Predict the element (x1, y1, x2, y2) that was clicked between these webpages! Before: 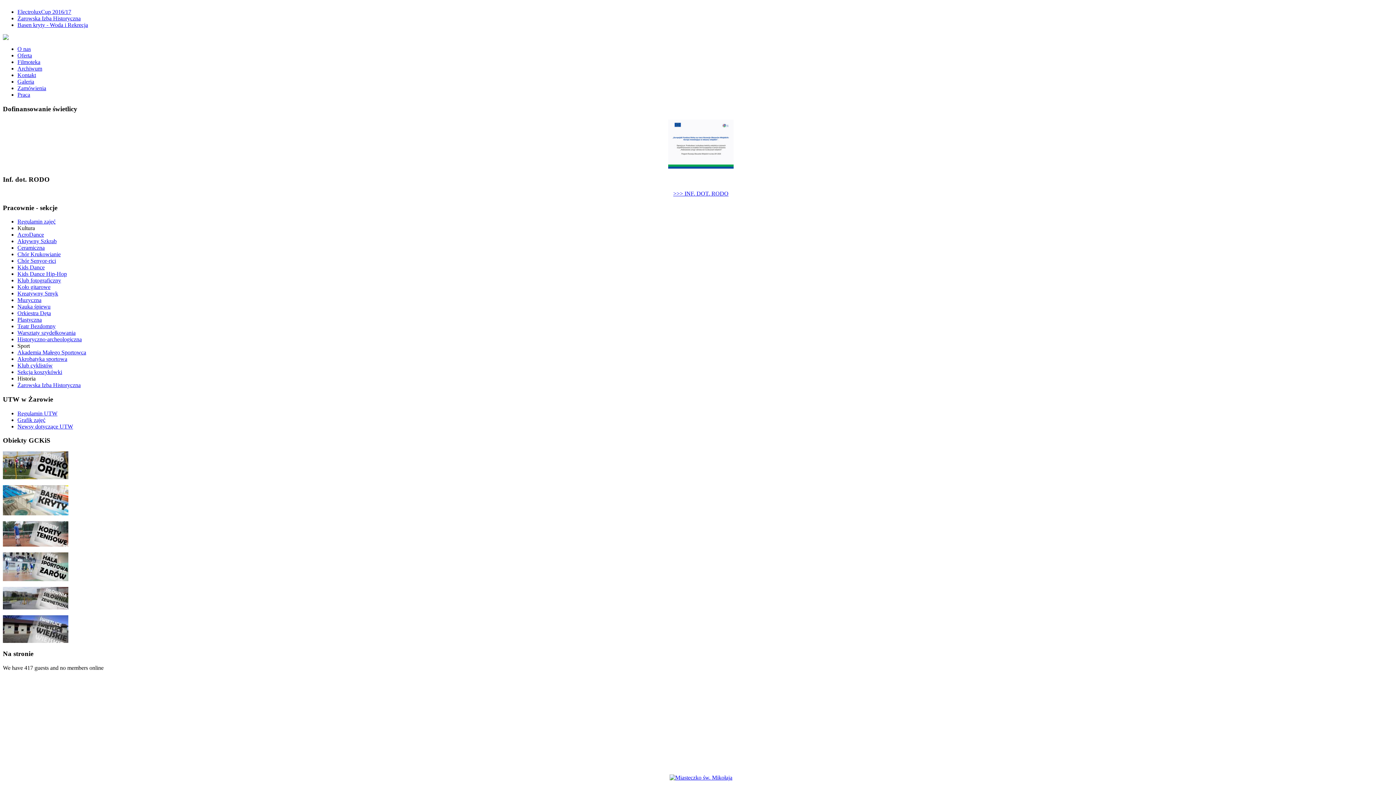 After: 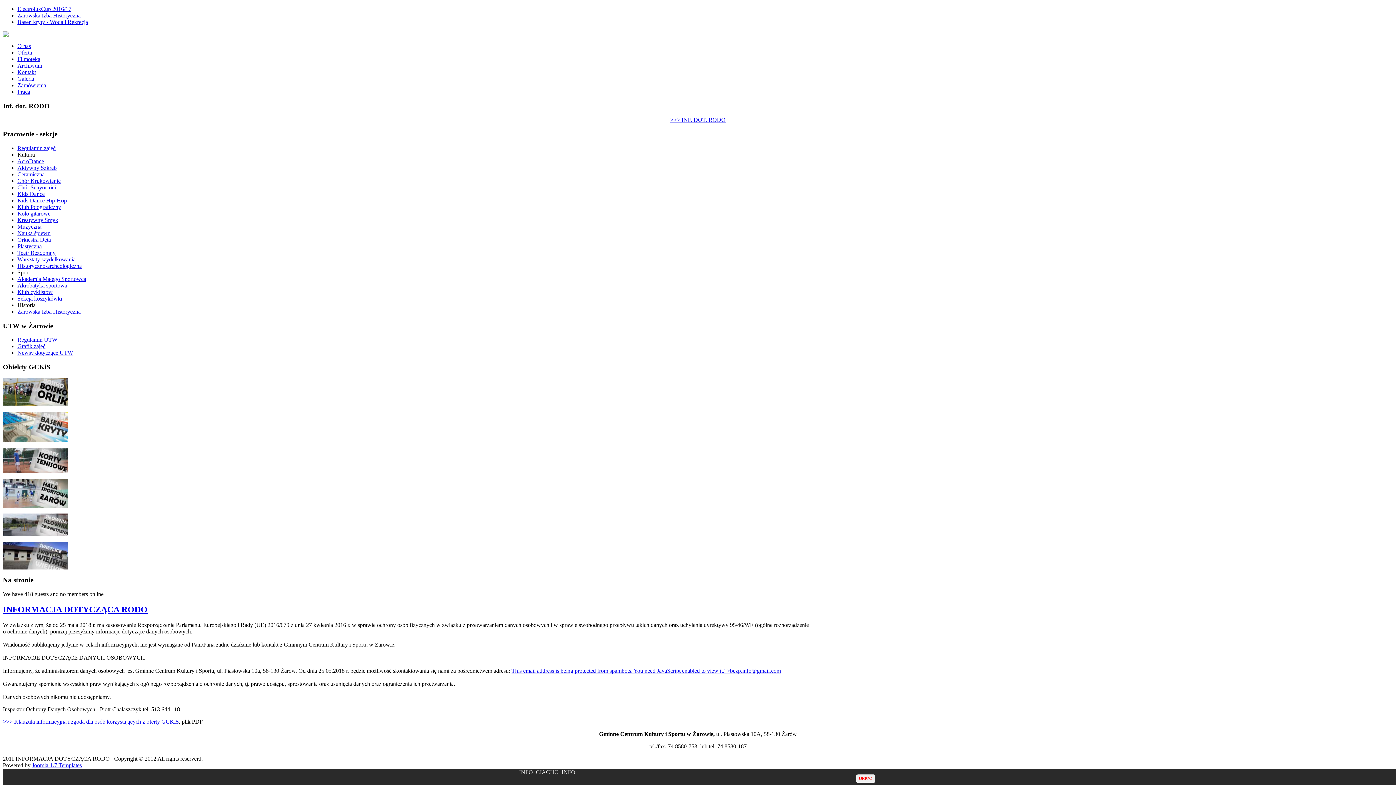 Action: label: >>> INF. DOT. RODO bbox: (673, 190, 728, 196)